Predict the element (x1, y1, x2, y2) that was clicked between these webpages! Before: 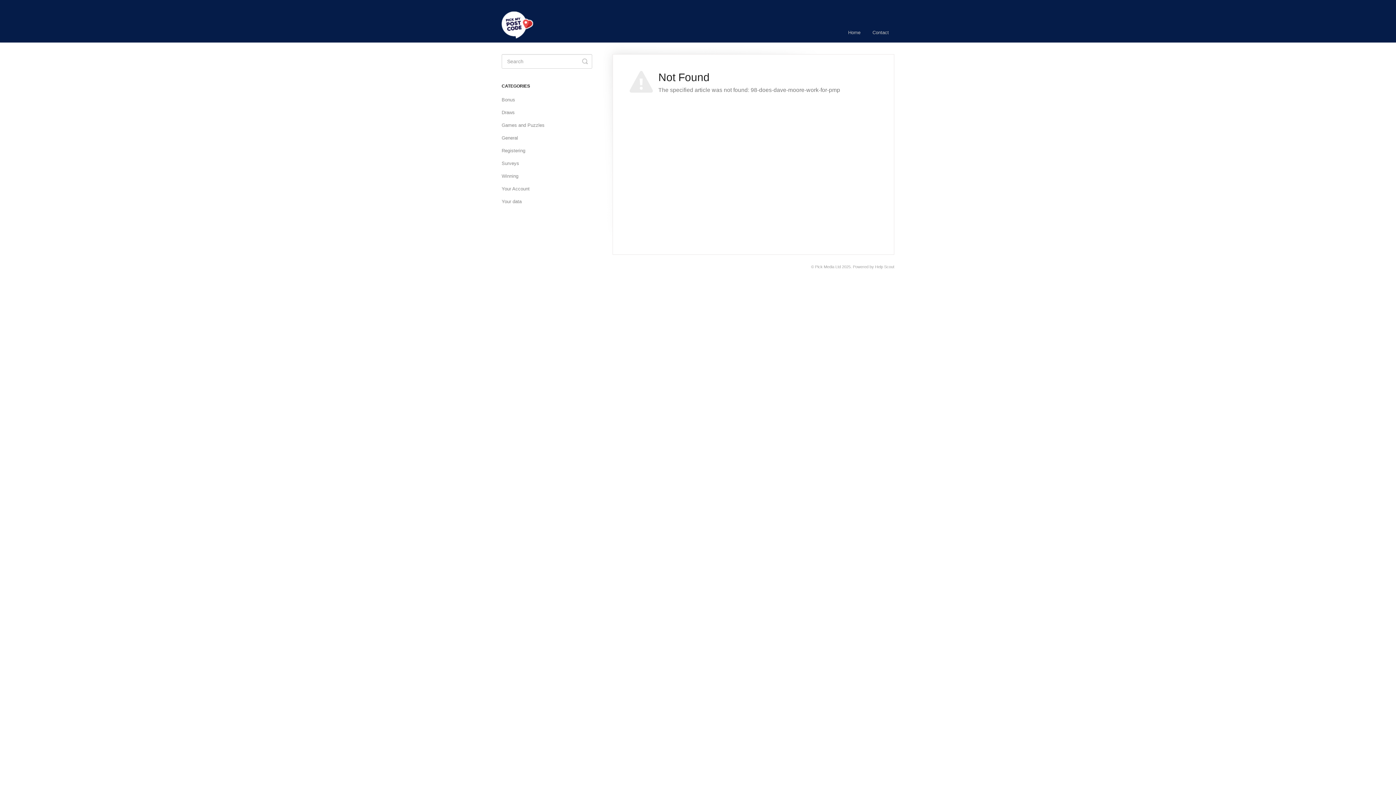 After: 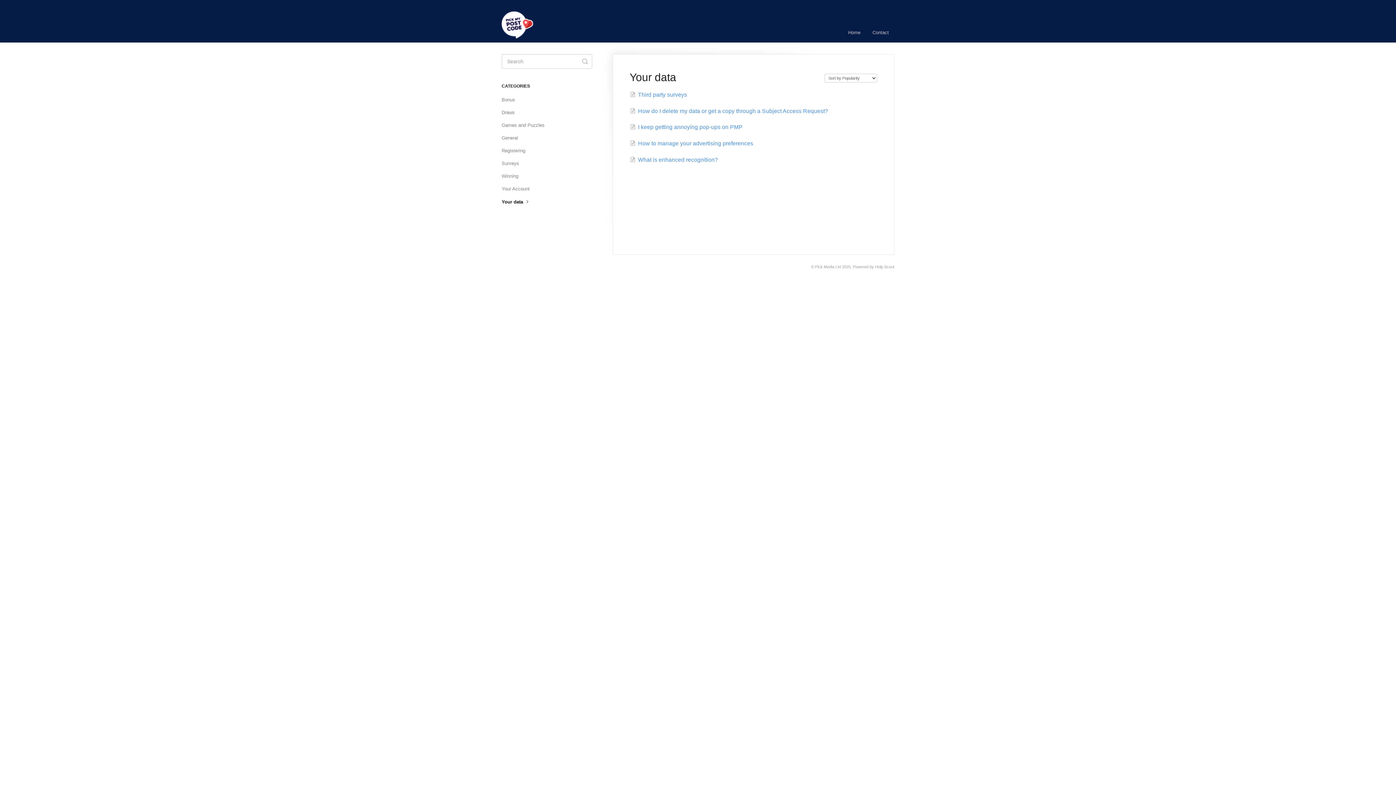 Action: bbox: (501, 196, 527, 207) label: Your data